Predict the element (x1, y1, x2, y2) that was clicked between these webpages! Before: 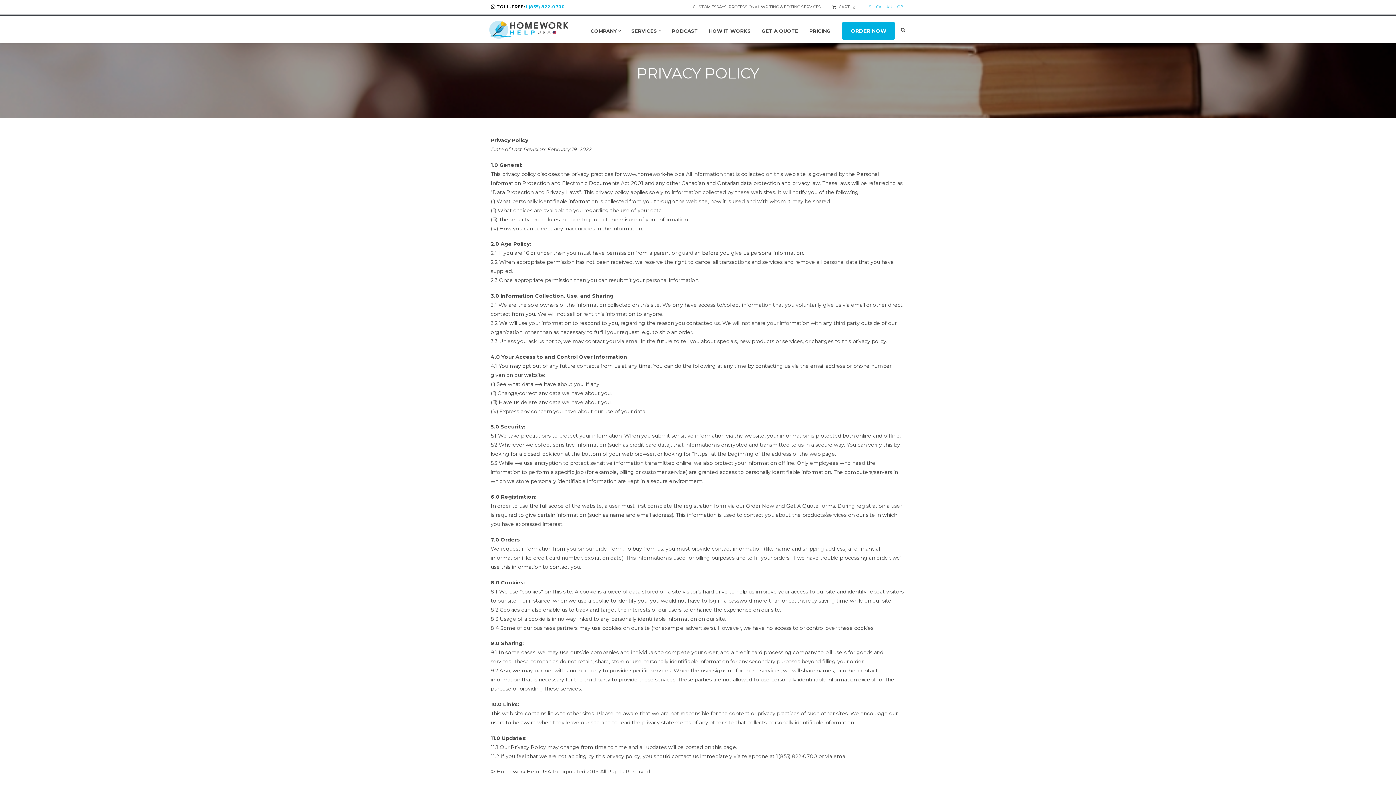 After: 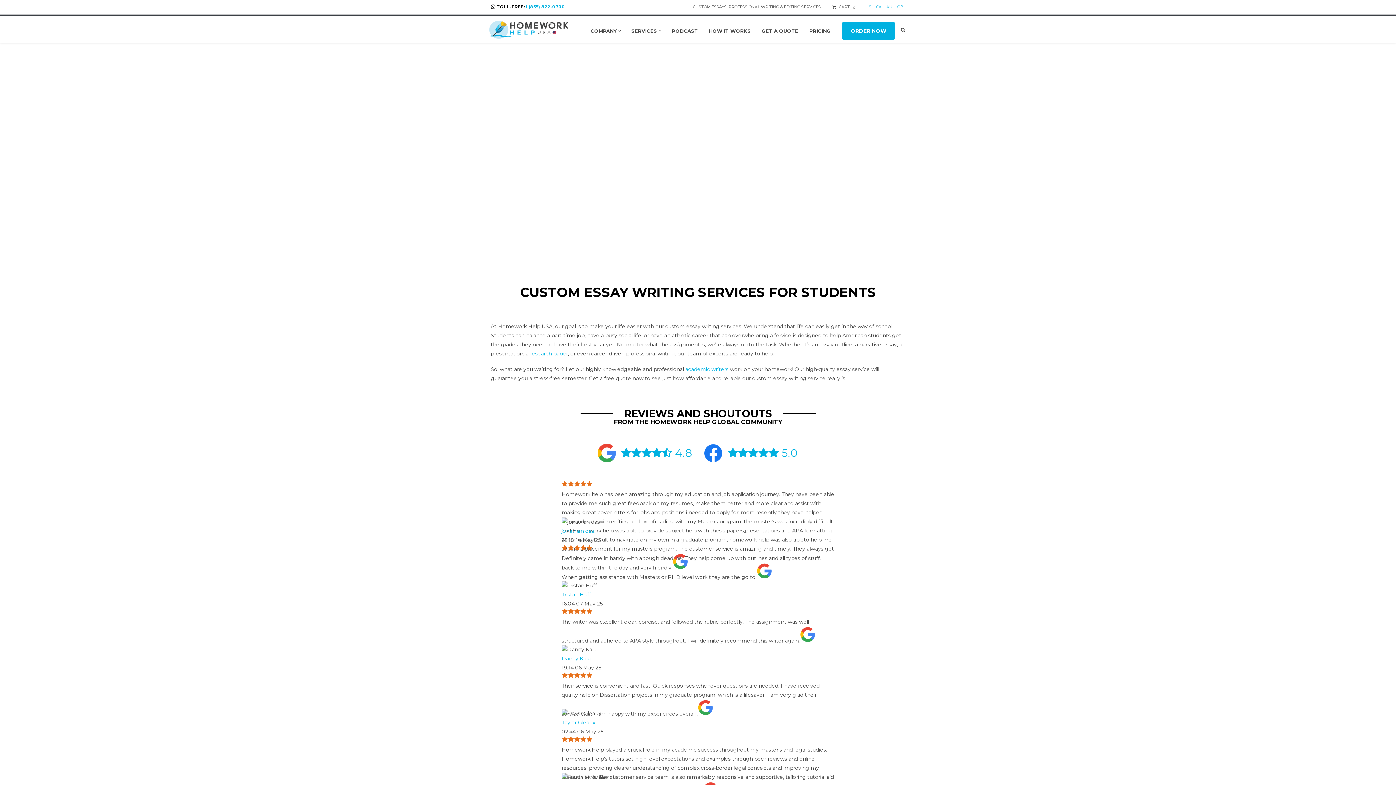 Action: bbox: (490, 26, 569, 32)